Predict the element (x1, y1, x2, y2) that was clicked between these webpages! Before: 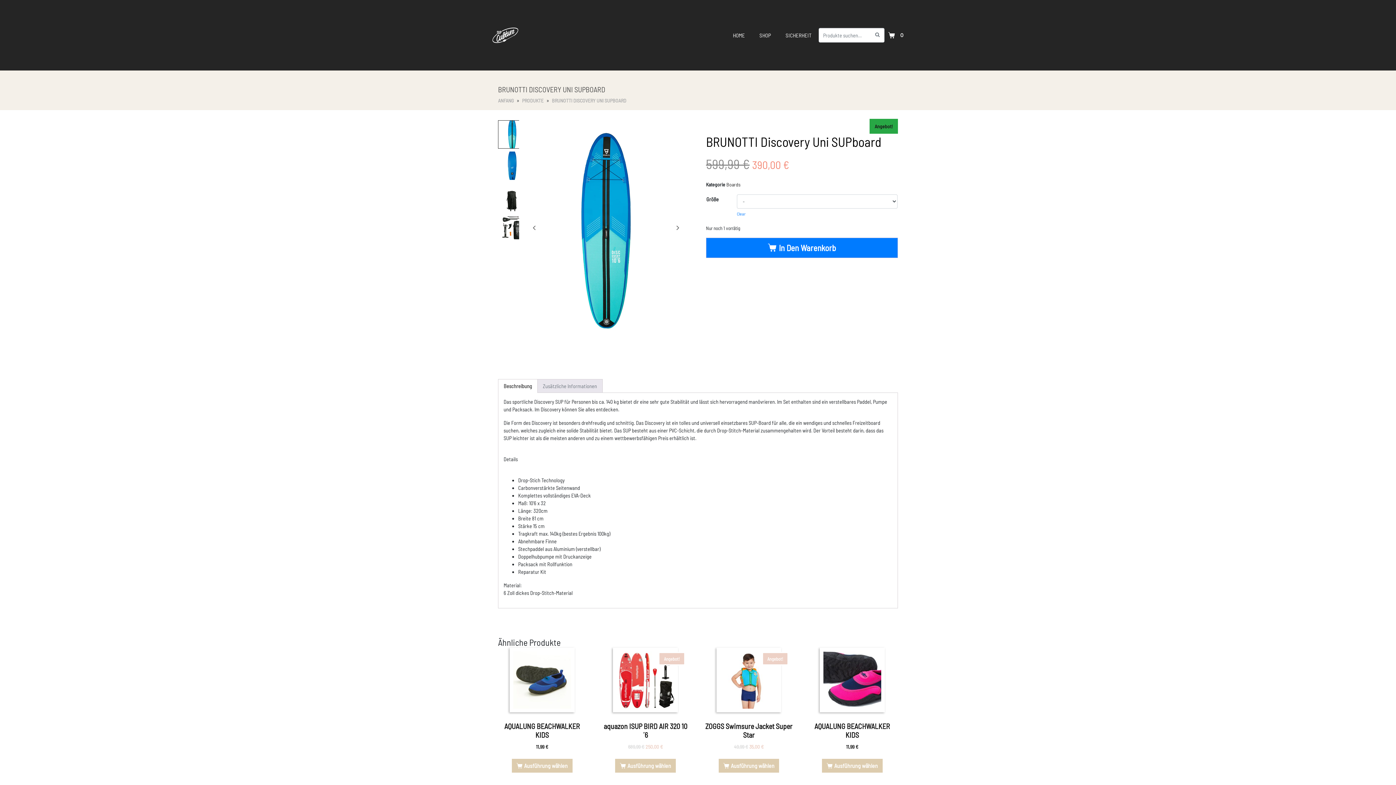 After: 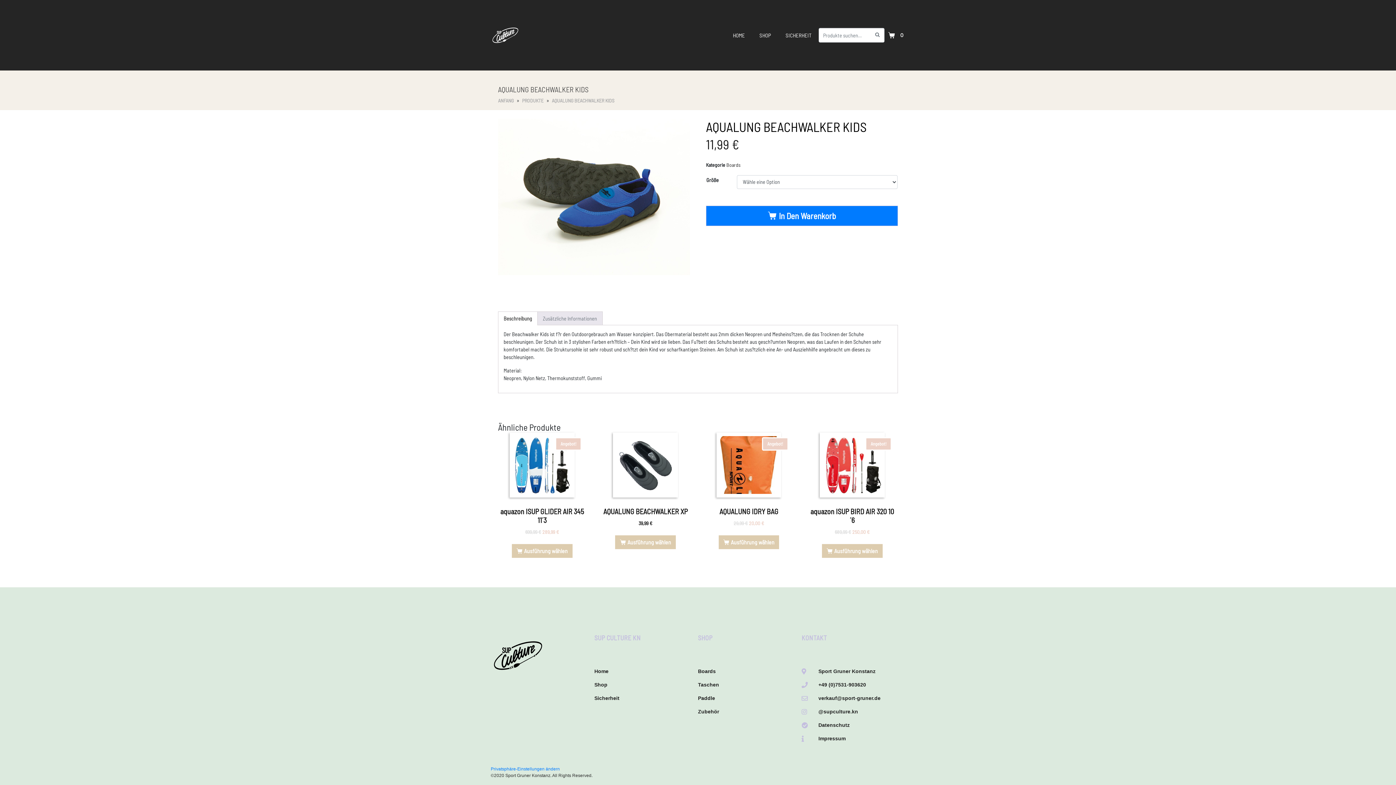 Action: label: AQUALUNG BEACHWALKER KIDS
11,99 € bbox: (498, 647, 586, 750)